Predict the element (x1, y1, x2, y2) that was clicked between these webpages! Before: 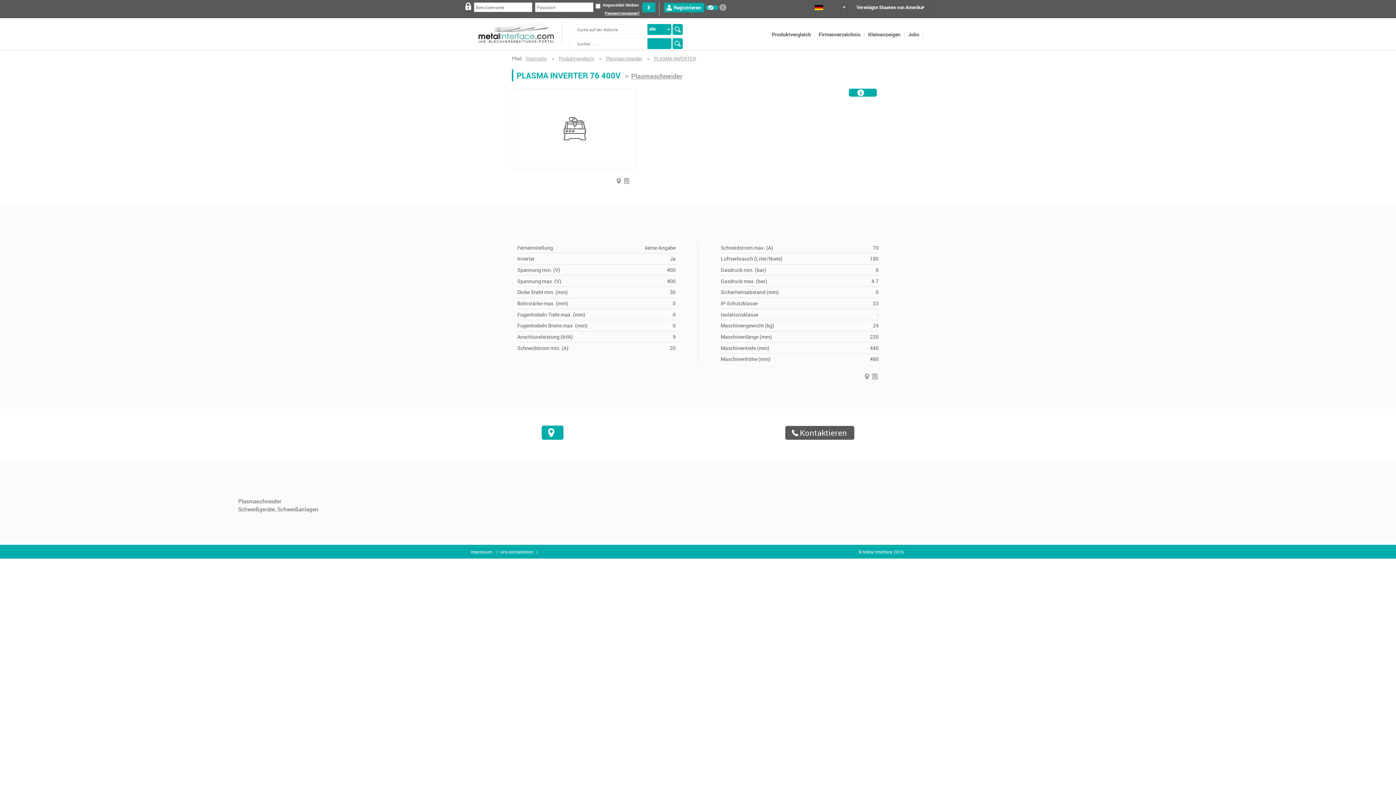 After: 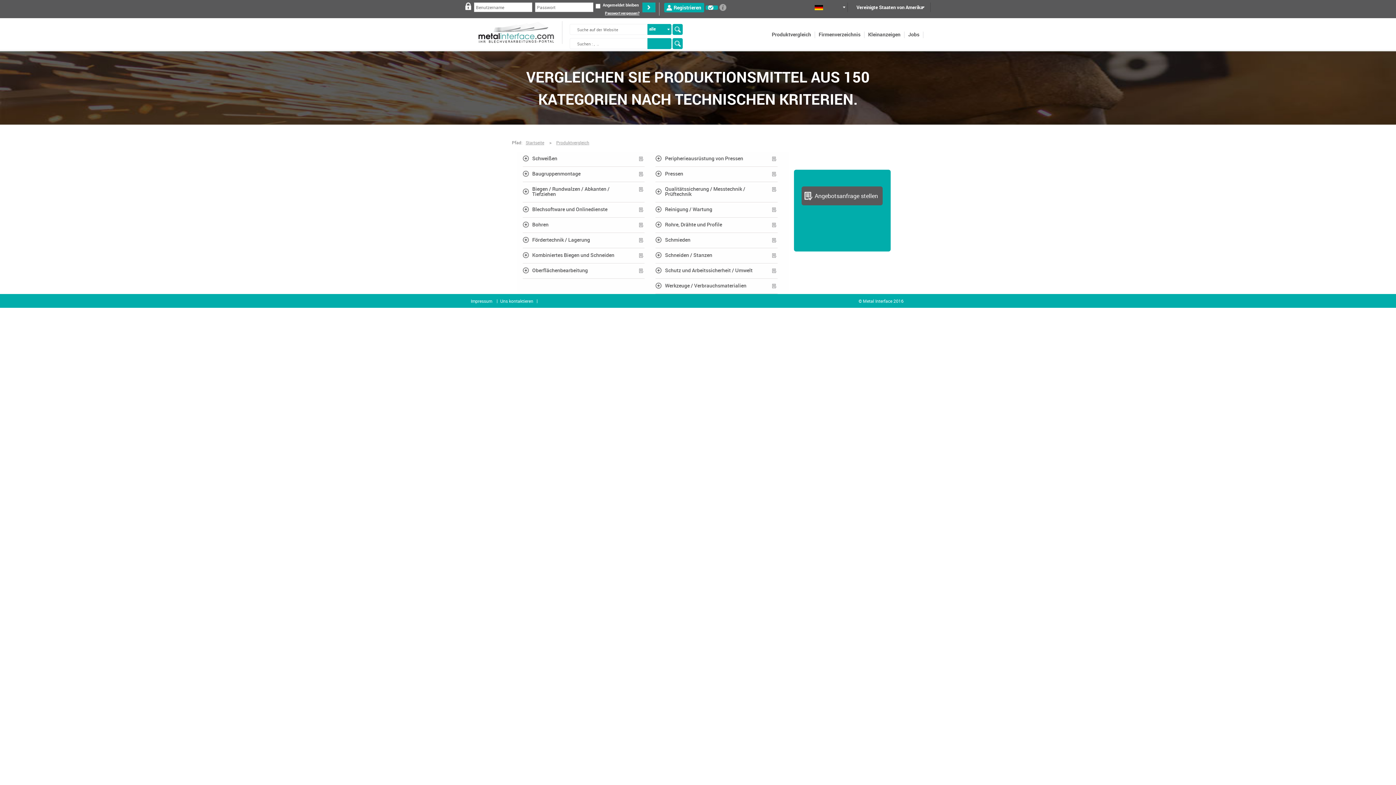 Action: bbox: (768, 18, 815, 50) label: Produktvergleich